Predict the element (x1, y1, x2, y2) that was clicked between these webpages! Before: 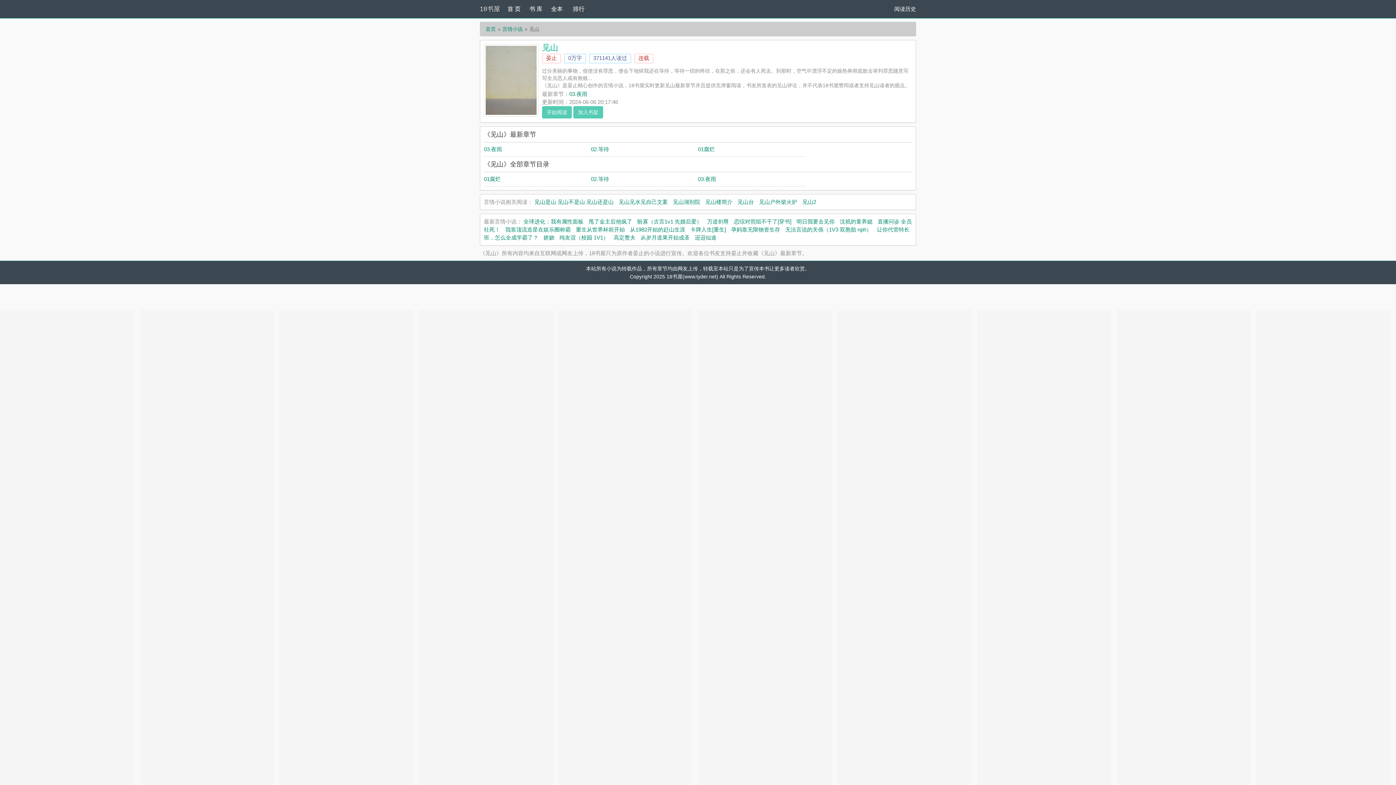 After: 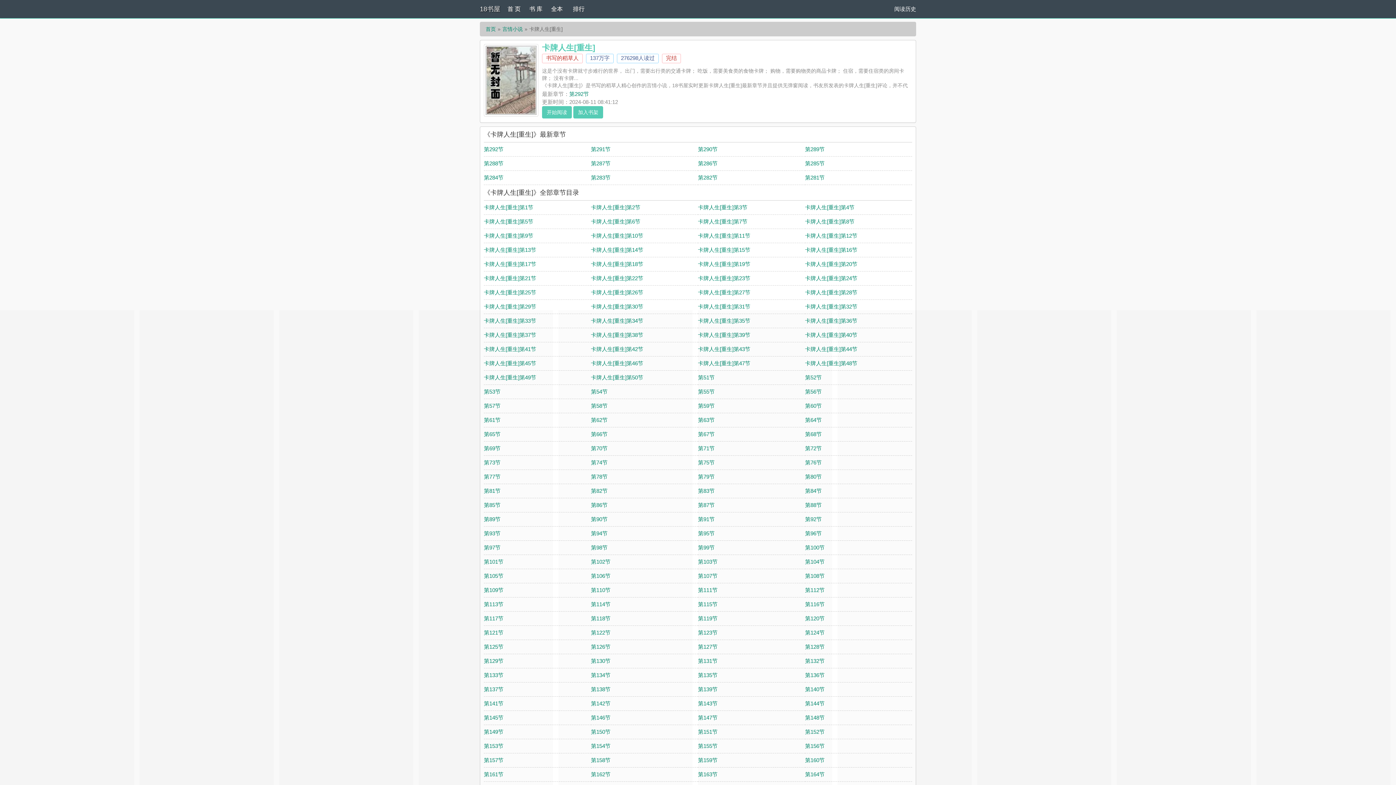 Action: label: 卡牌人生[重生] bbox: (690, 226, 726, 232)